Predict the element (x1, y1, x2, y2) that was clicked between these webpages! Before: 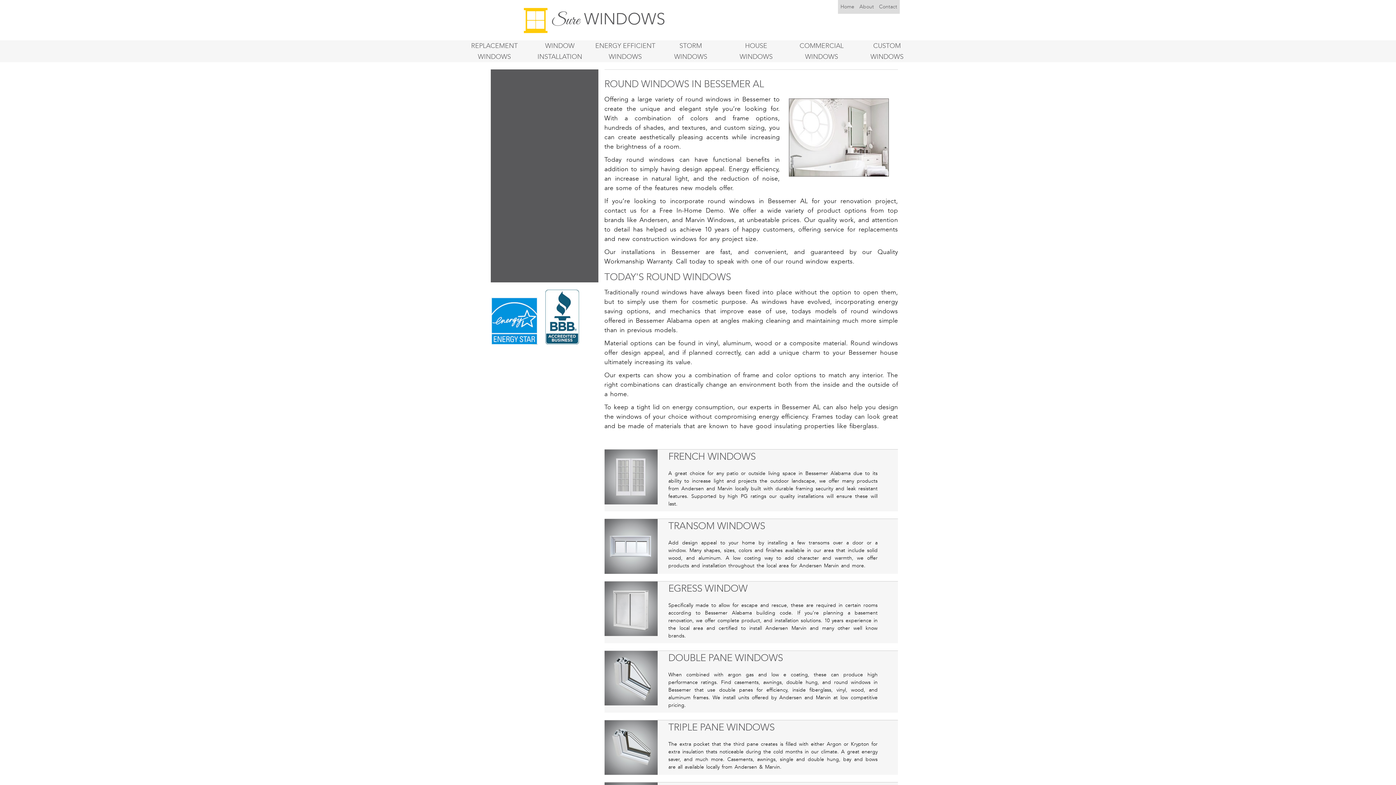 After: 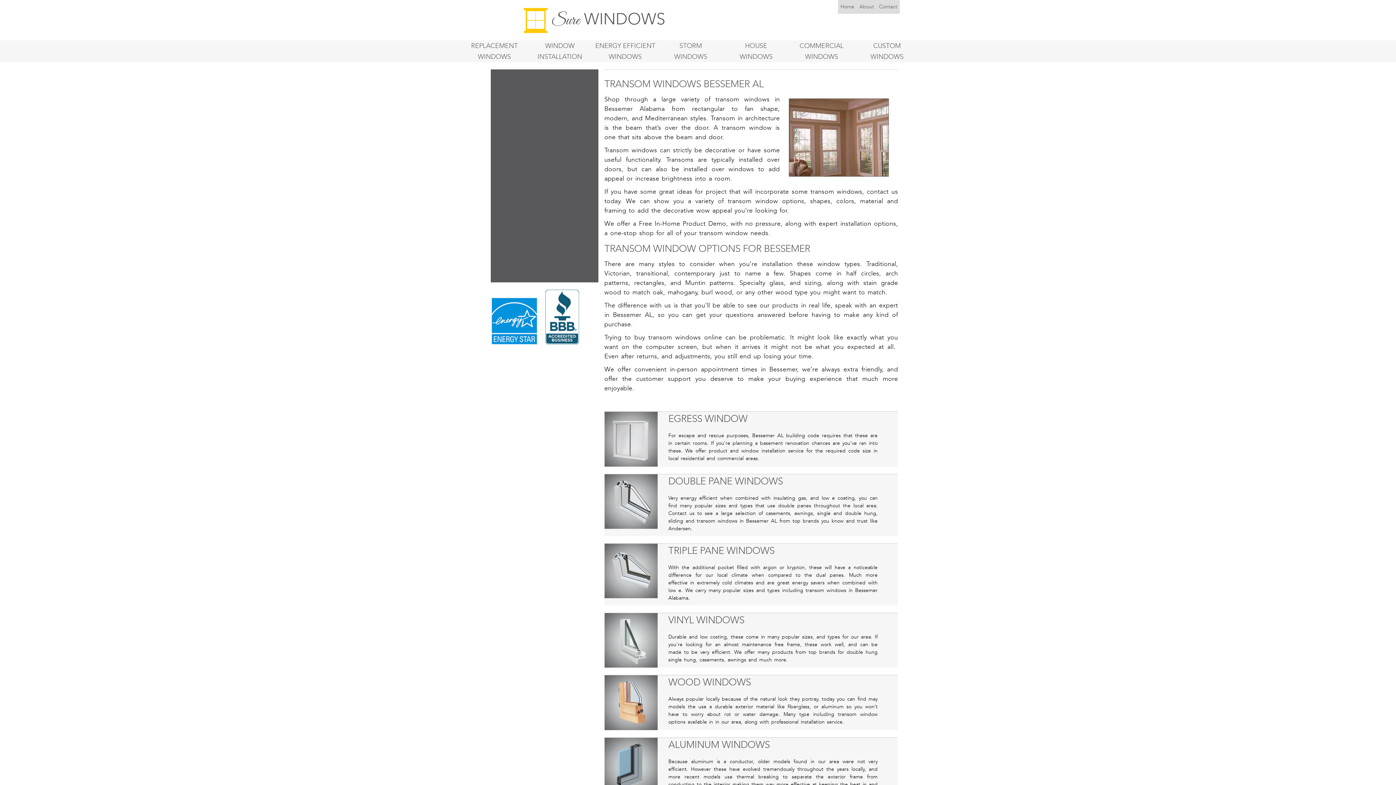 Action: bbox: (668, 519, 877, 535) label: TRANSOM WINDOWS